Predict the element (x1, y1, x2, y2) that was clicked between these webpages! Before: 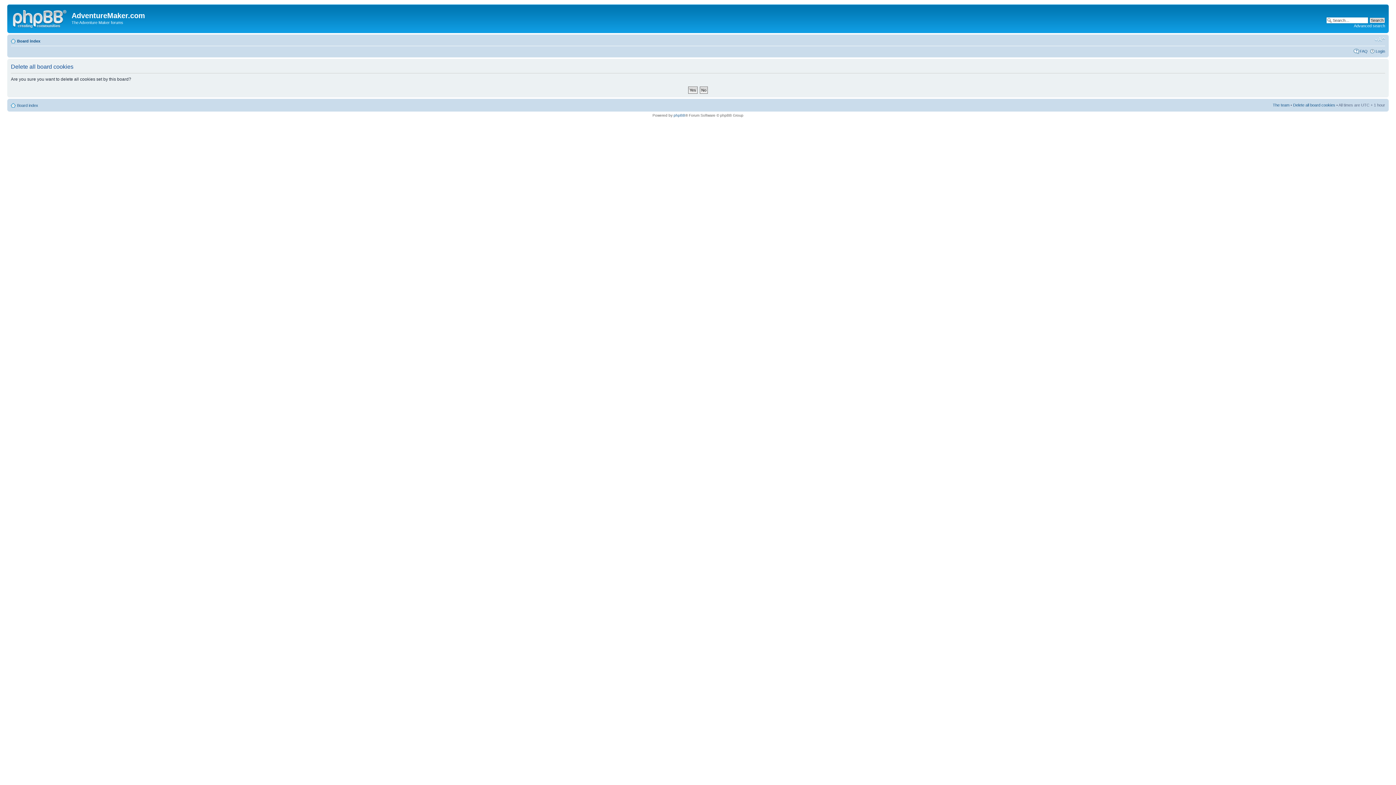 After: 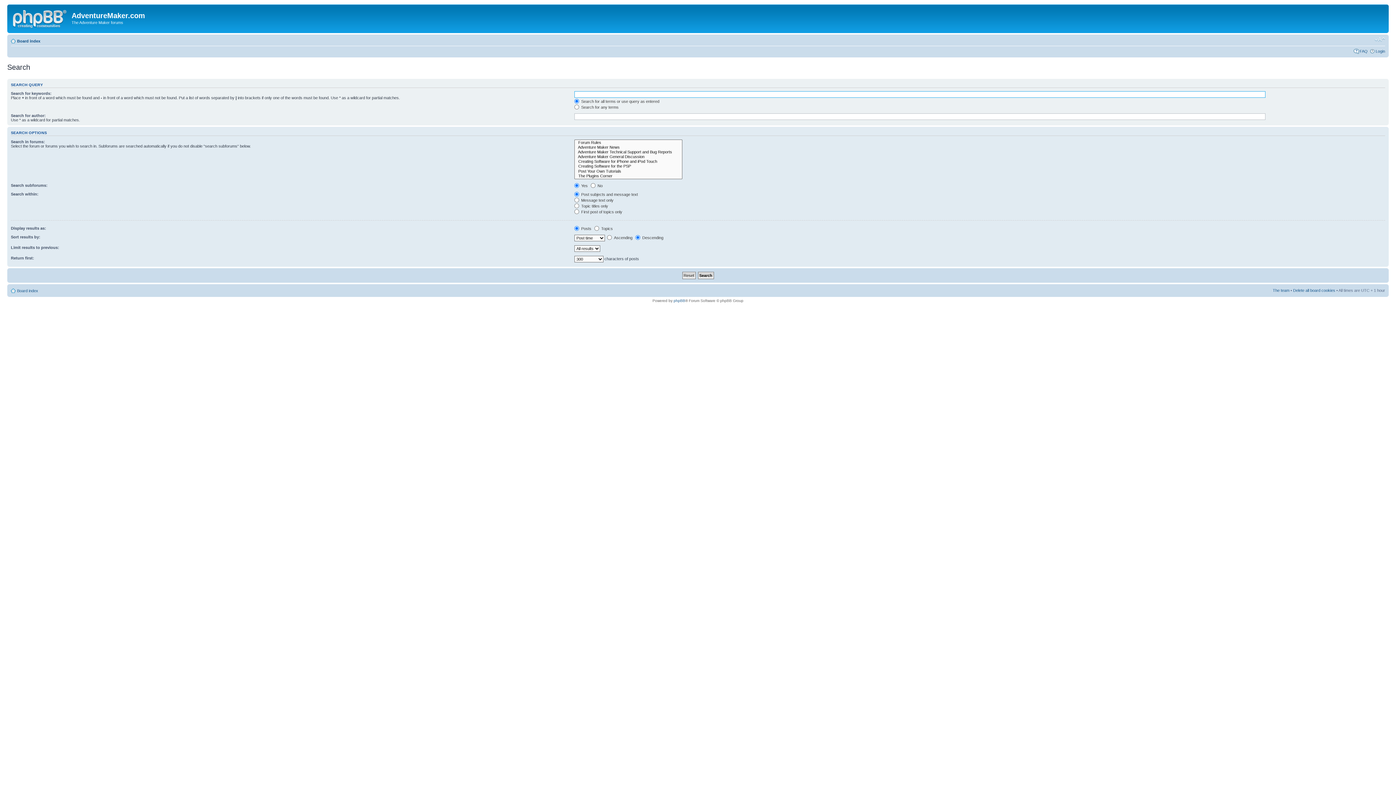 Action: label: Advanced search bbox: (1354, 23, 1385, 28)